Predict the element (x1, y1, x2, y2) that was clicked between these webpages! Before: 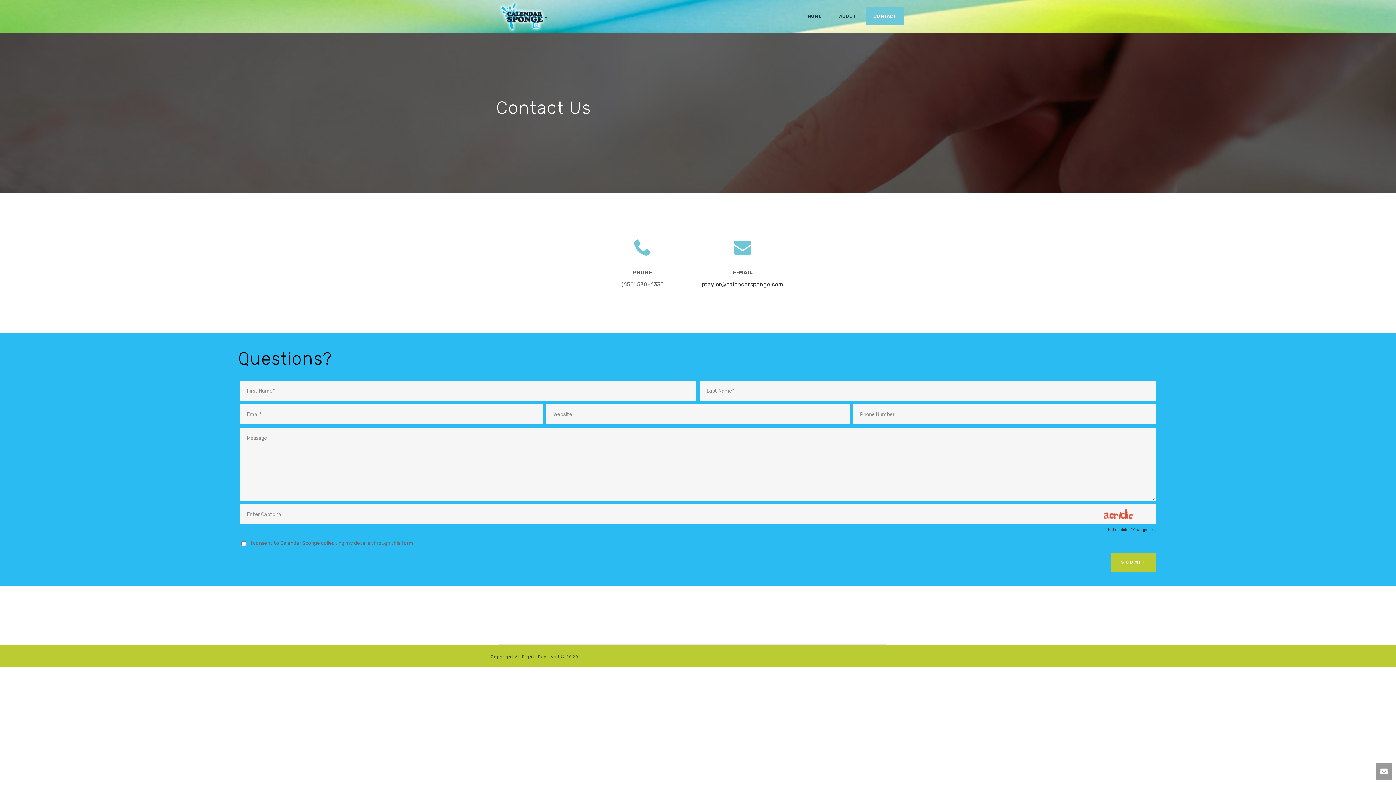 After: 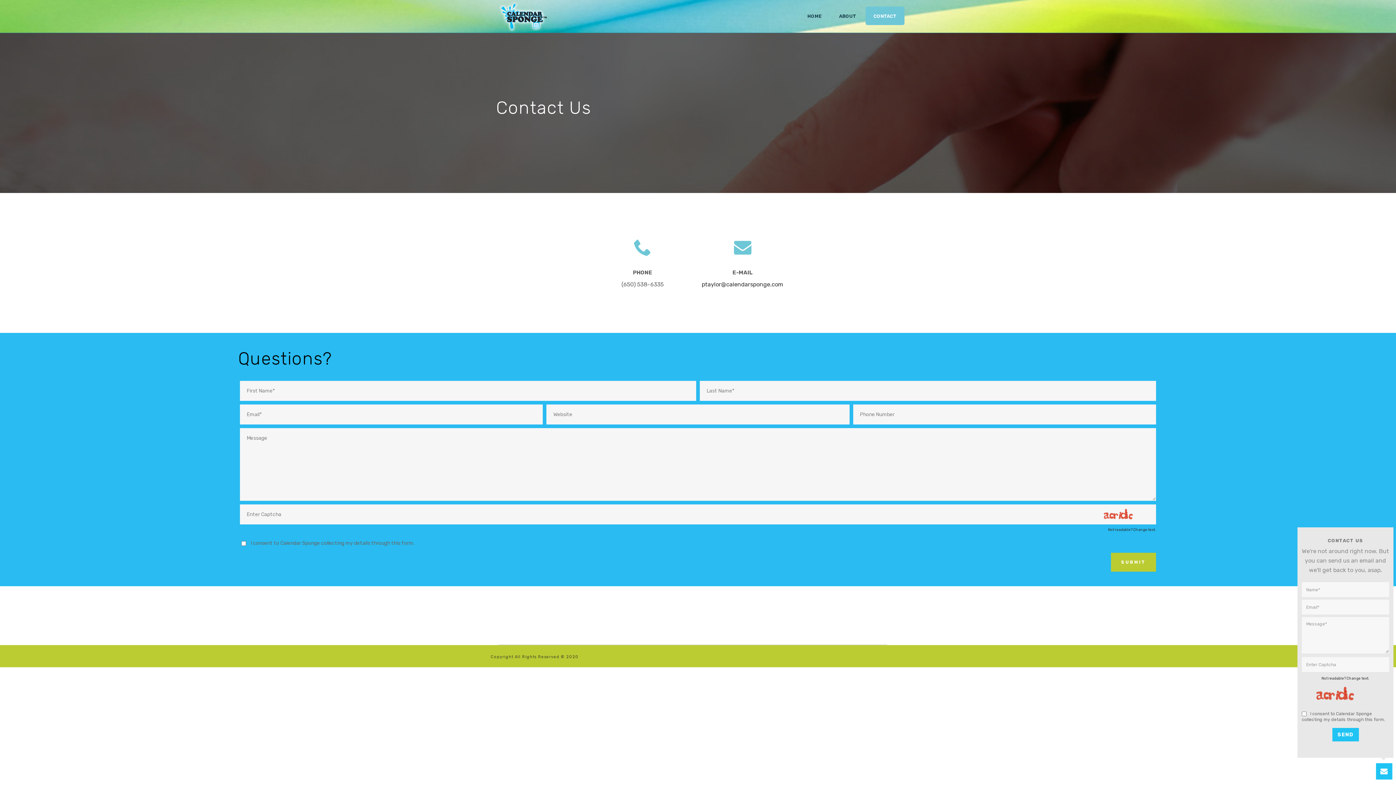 Action: bbox: (1376, 763, 1392, 780)